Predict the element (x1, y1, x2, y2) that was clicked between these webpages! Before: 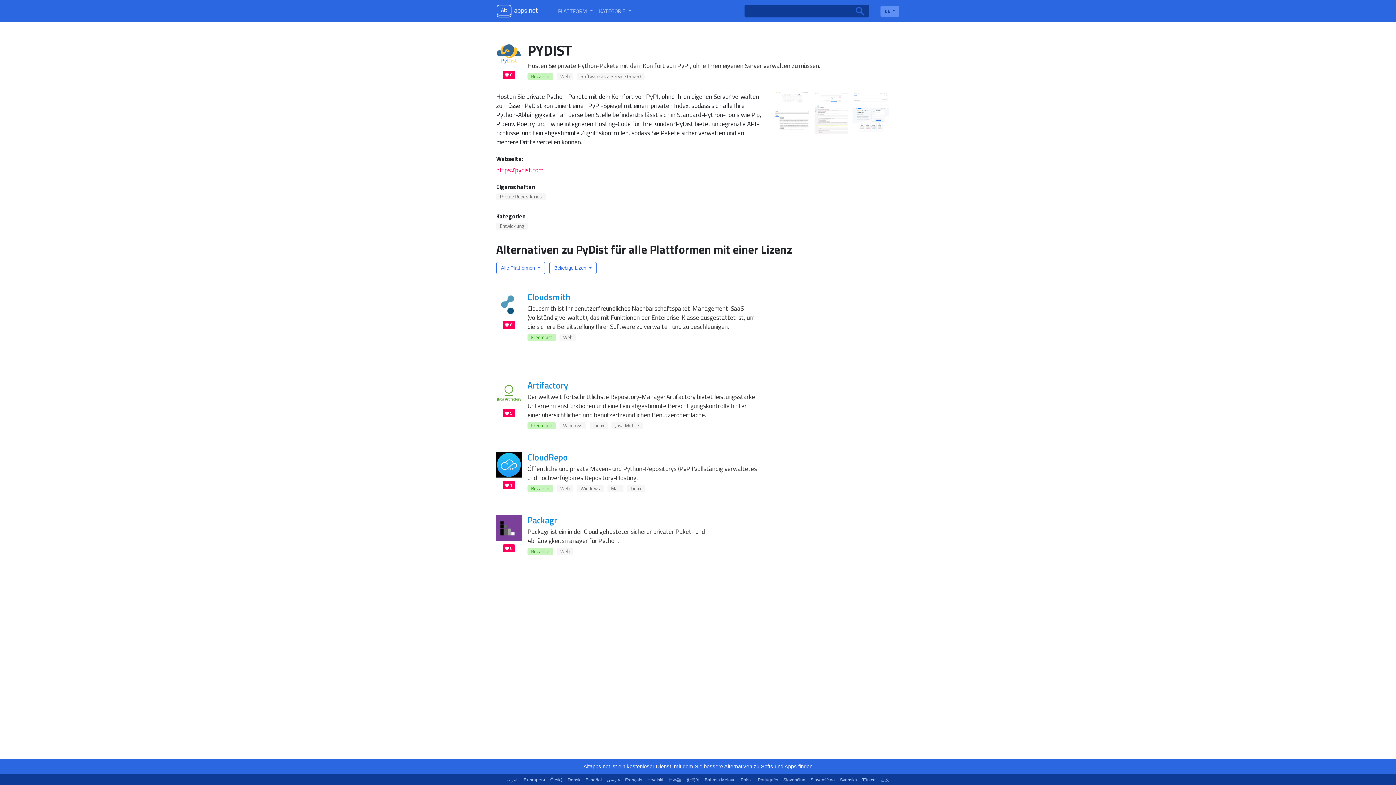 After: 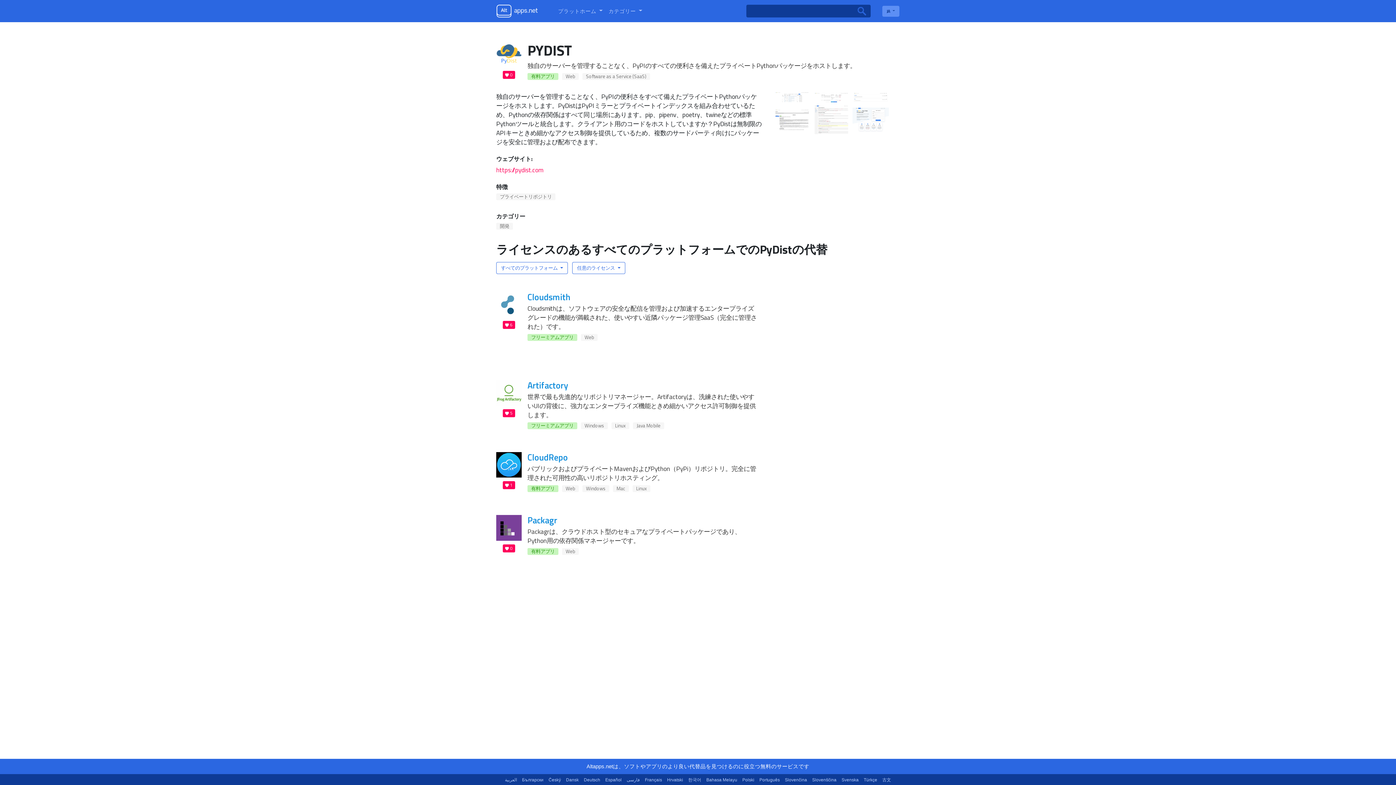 Action: label: 日本語 bbox: (668, 777, 681, 782)